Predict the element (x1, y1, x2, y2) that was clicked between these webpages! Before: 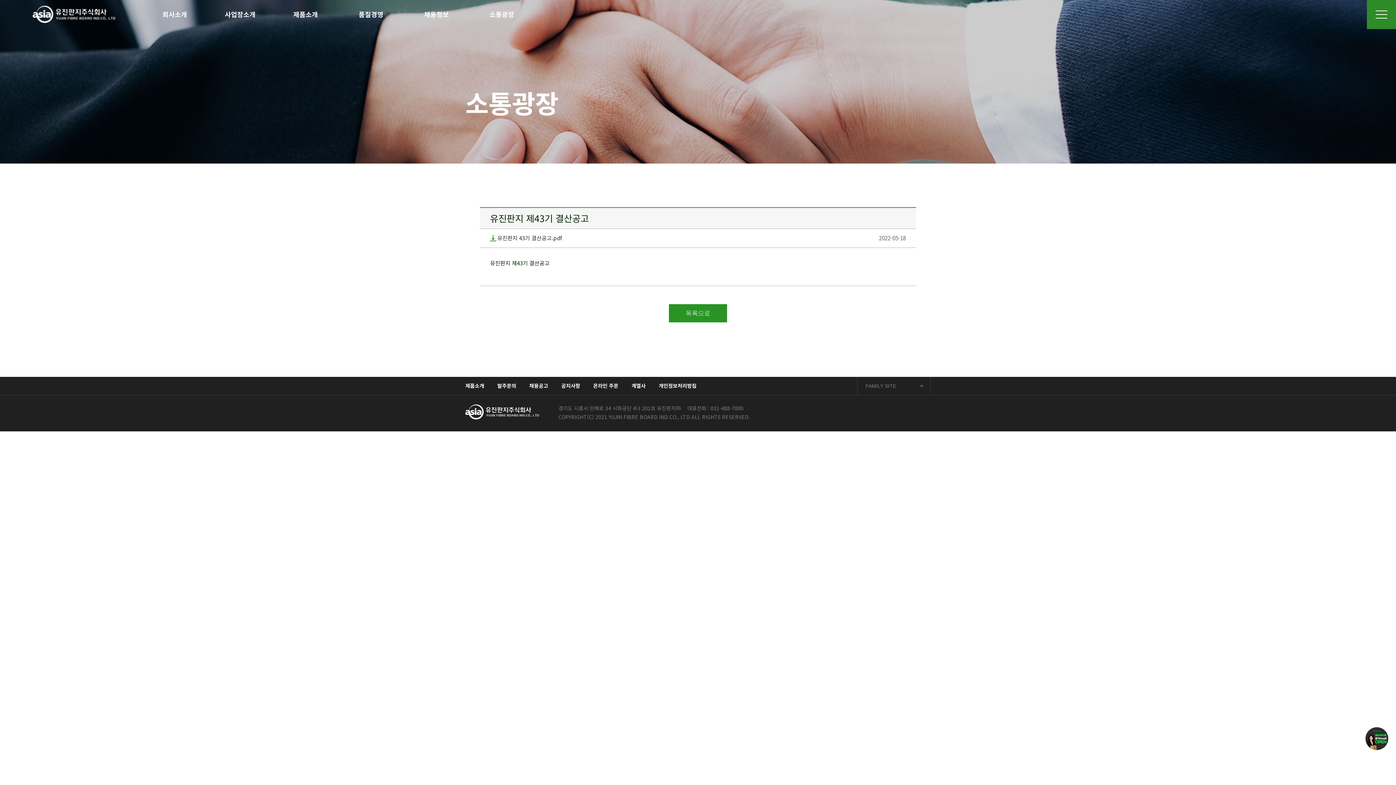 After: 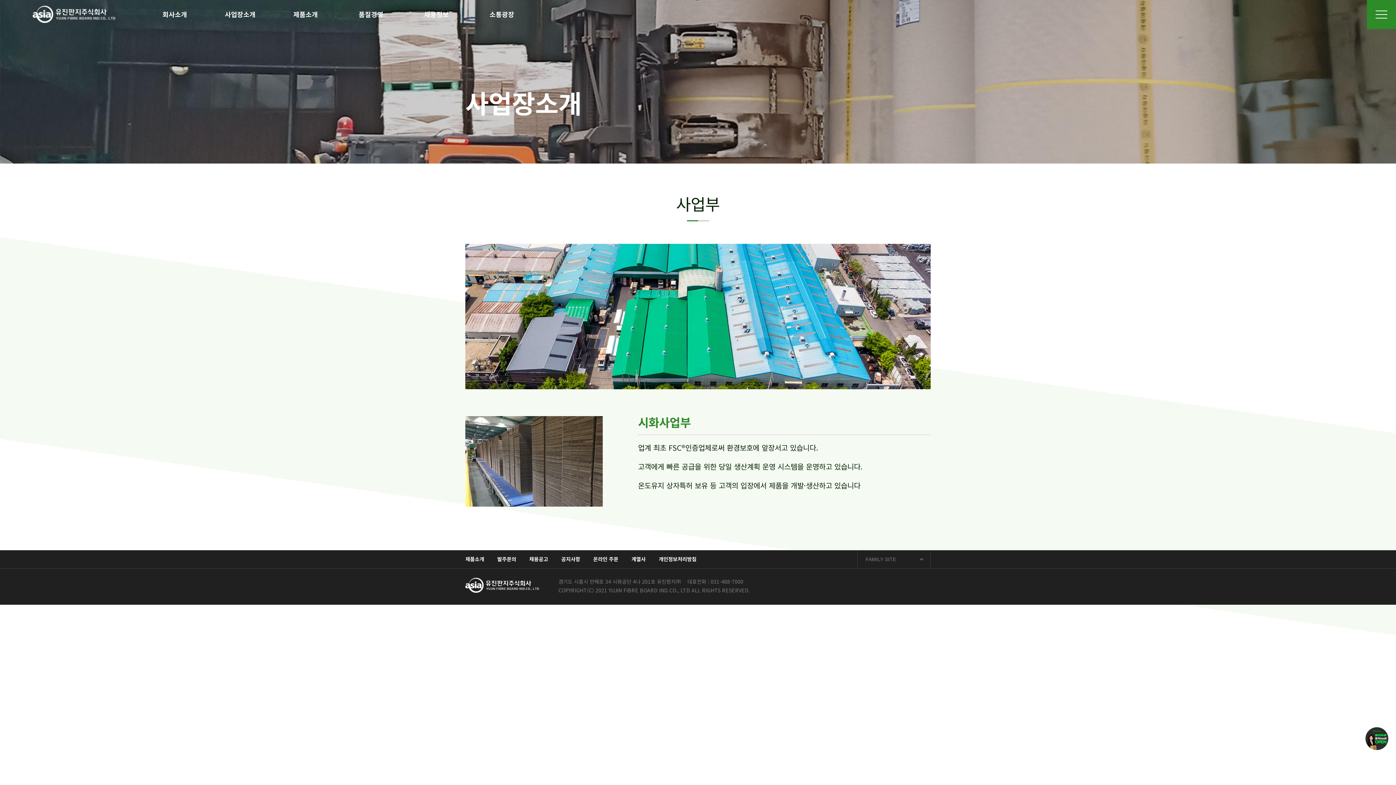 Action: bbox: (207, 0, 273, 29) label: 사업장소개